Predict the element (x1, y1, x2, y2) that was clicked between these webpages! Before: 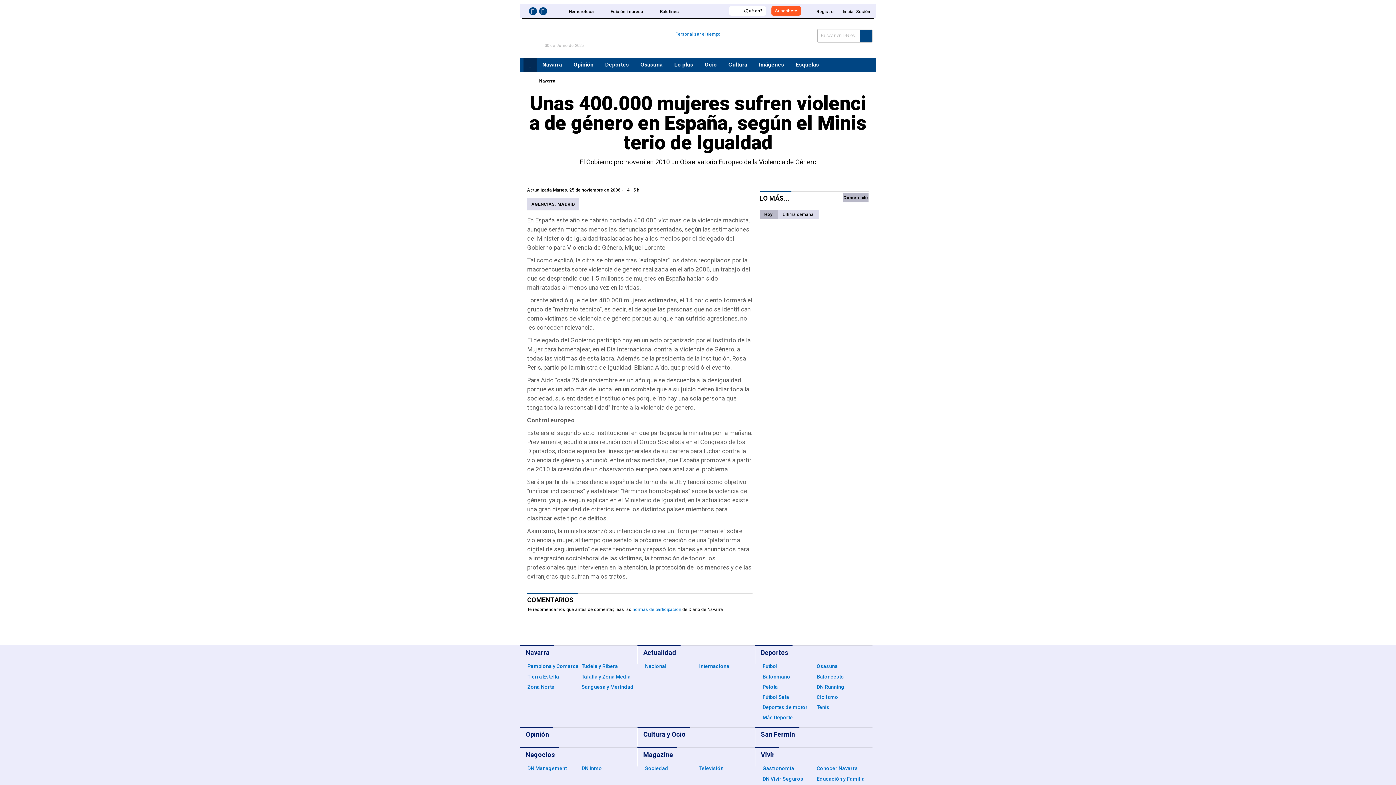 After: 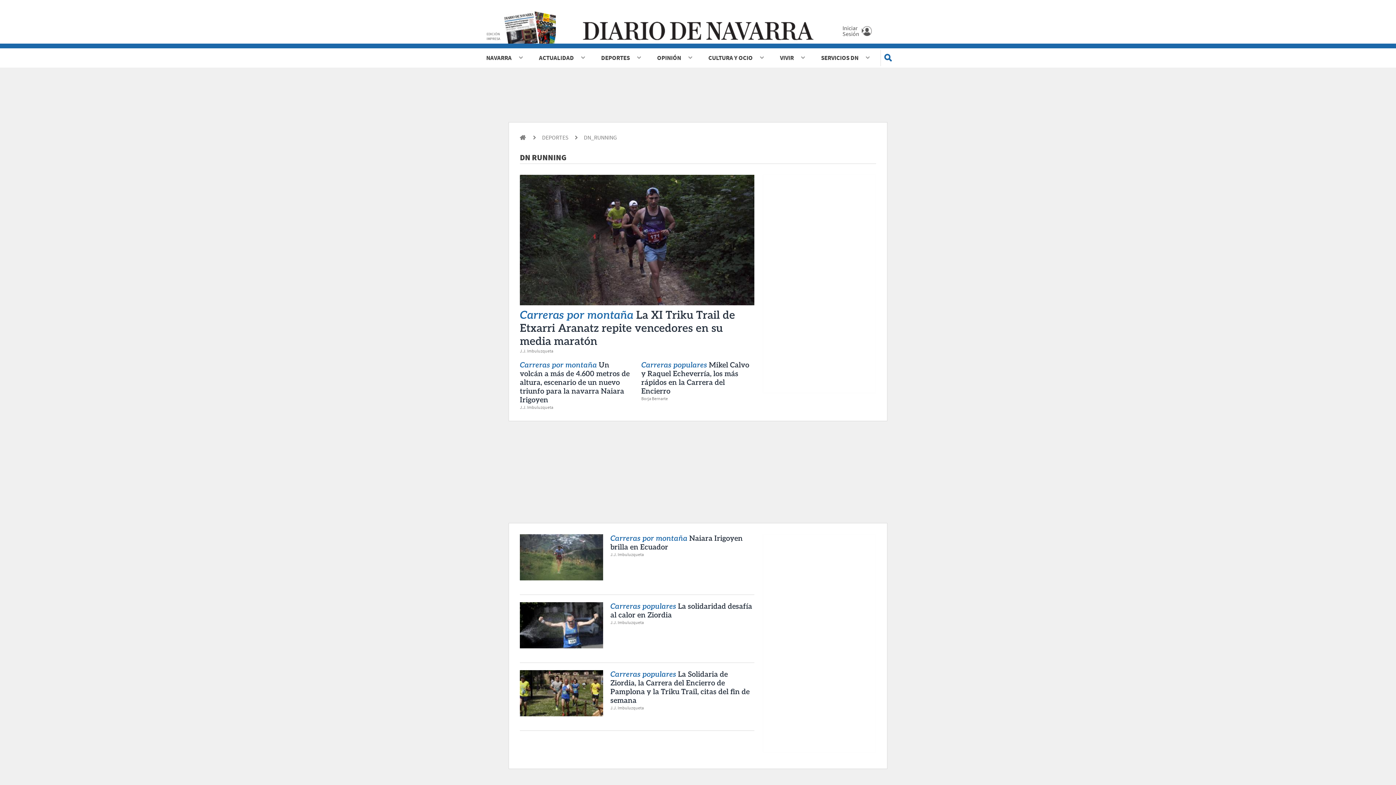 Action: bbox: (816, 684, 844, 690) label: DN Running